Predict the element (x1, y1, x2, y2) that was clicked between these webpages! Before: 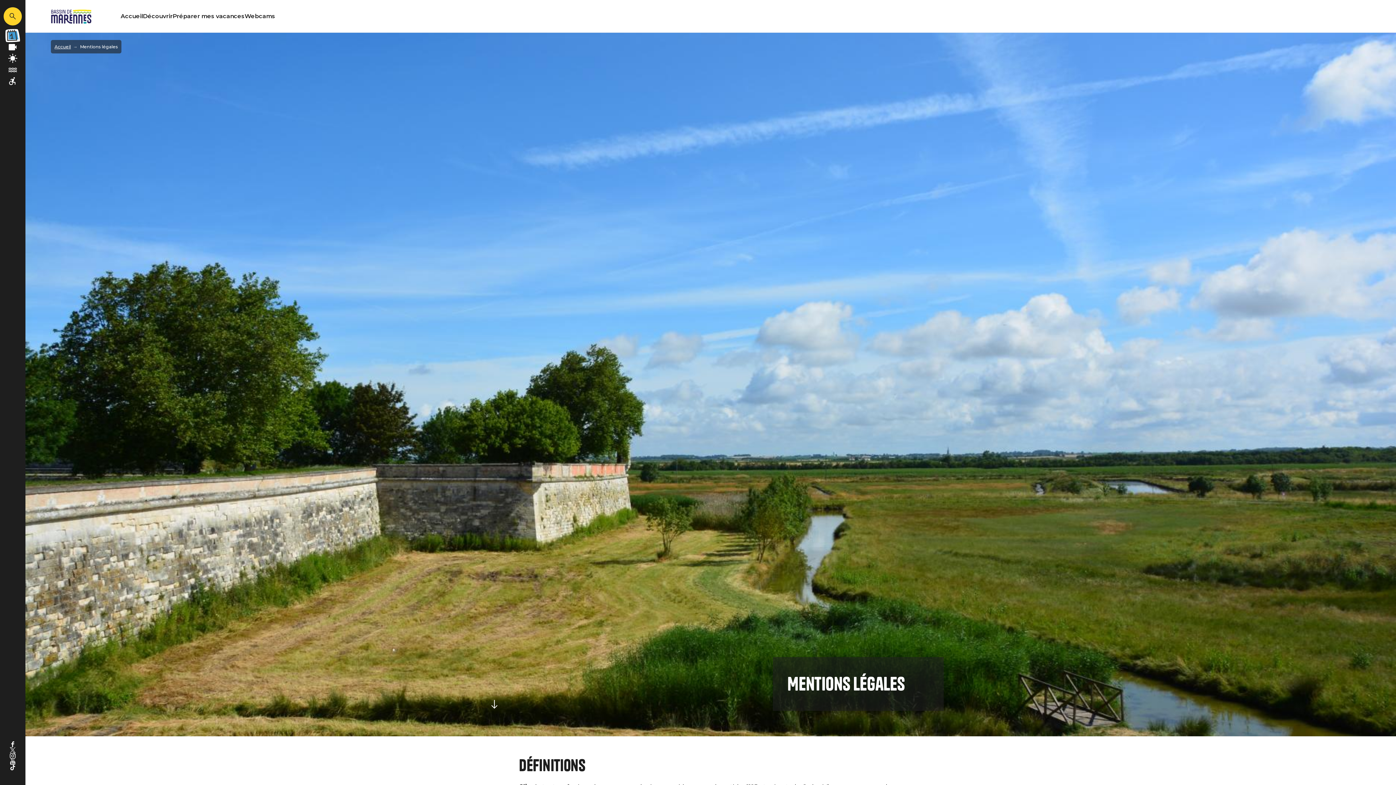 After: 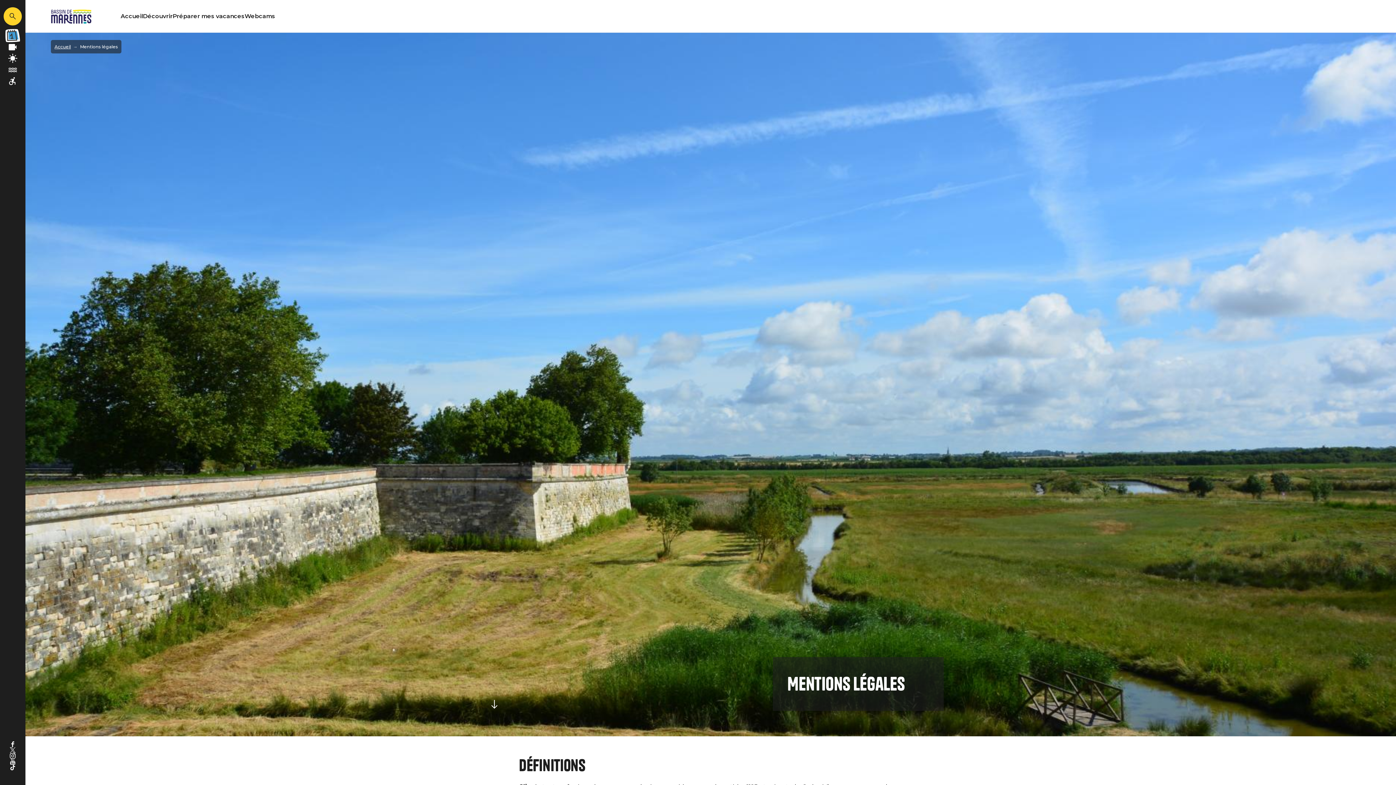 Action: bbox: (10, 759, 15, 765)